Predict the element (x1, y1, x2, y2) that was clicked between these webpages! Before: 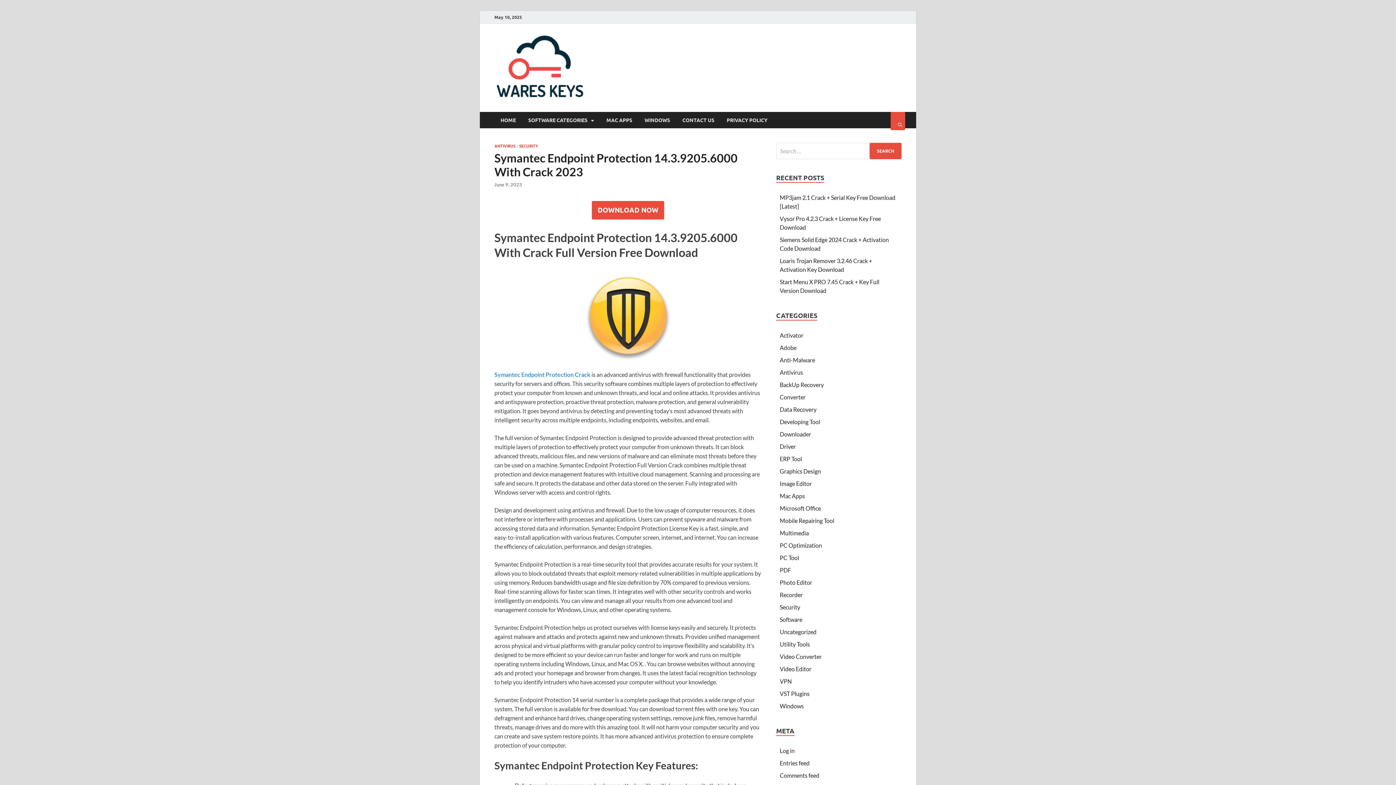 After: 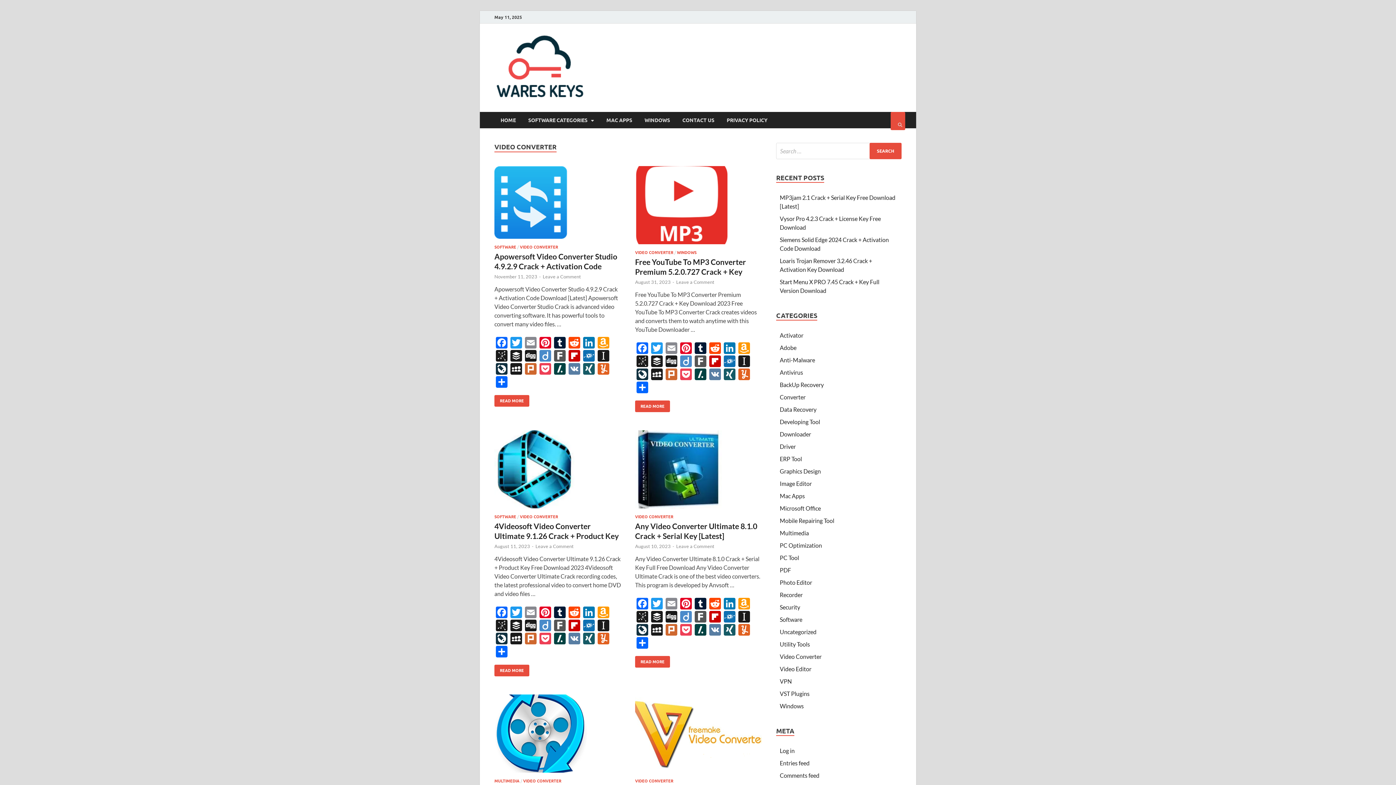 Action: label: Video Converter bbox: (780, 653, 821, 660)